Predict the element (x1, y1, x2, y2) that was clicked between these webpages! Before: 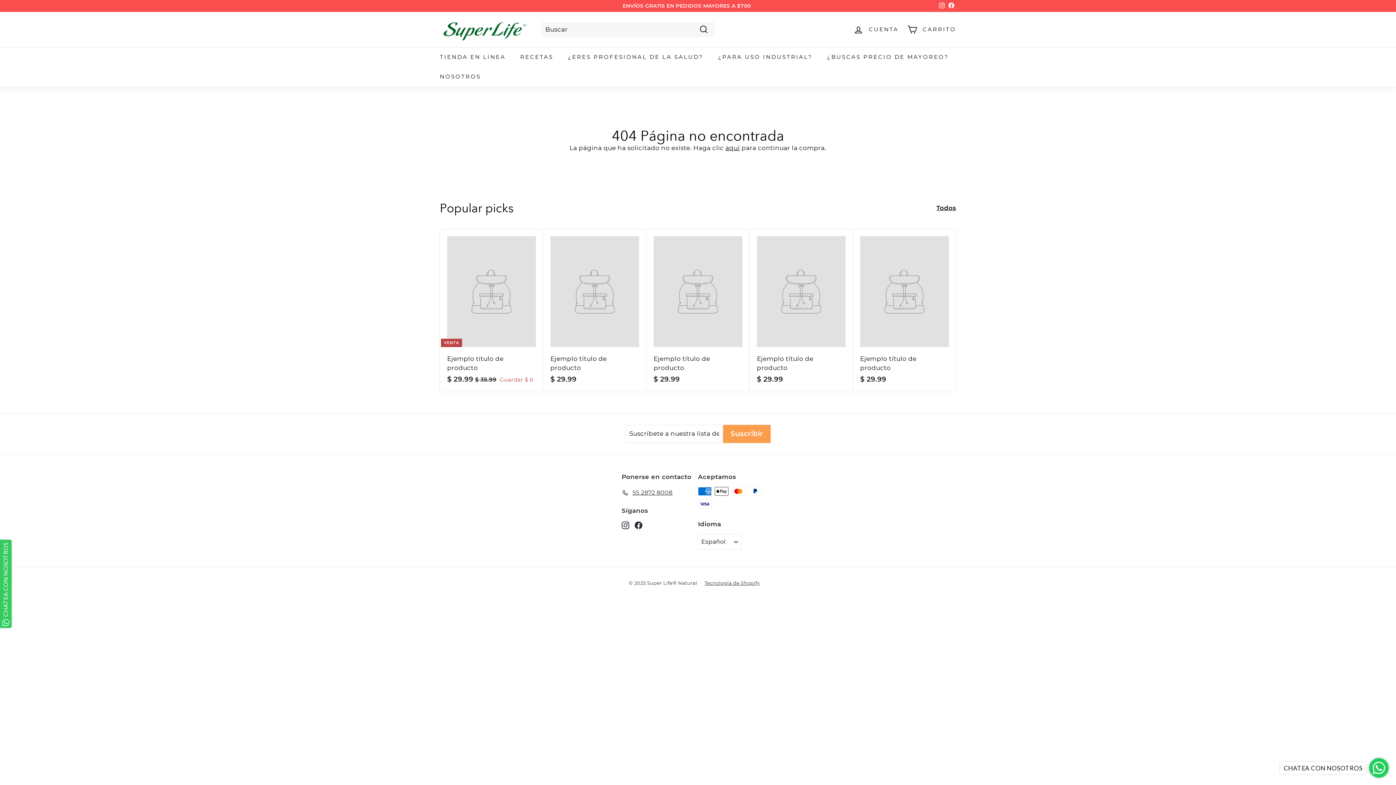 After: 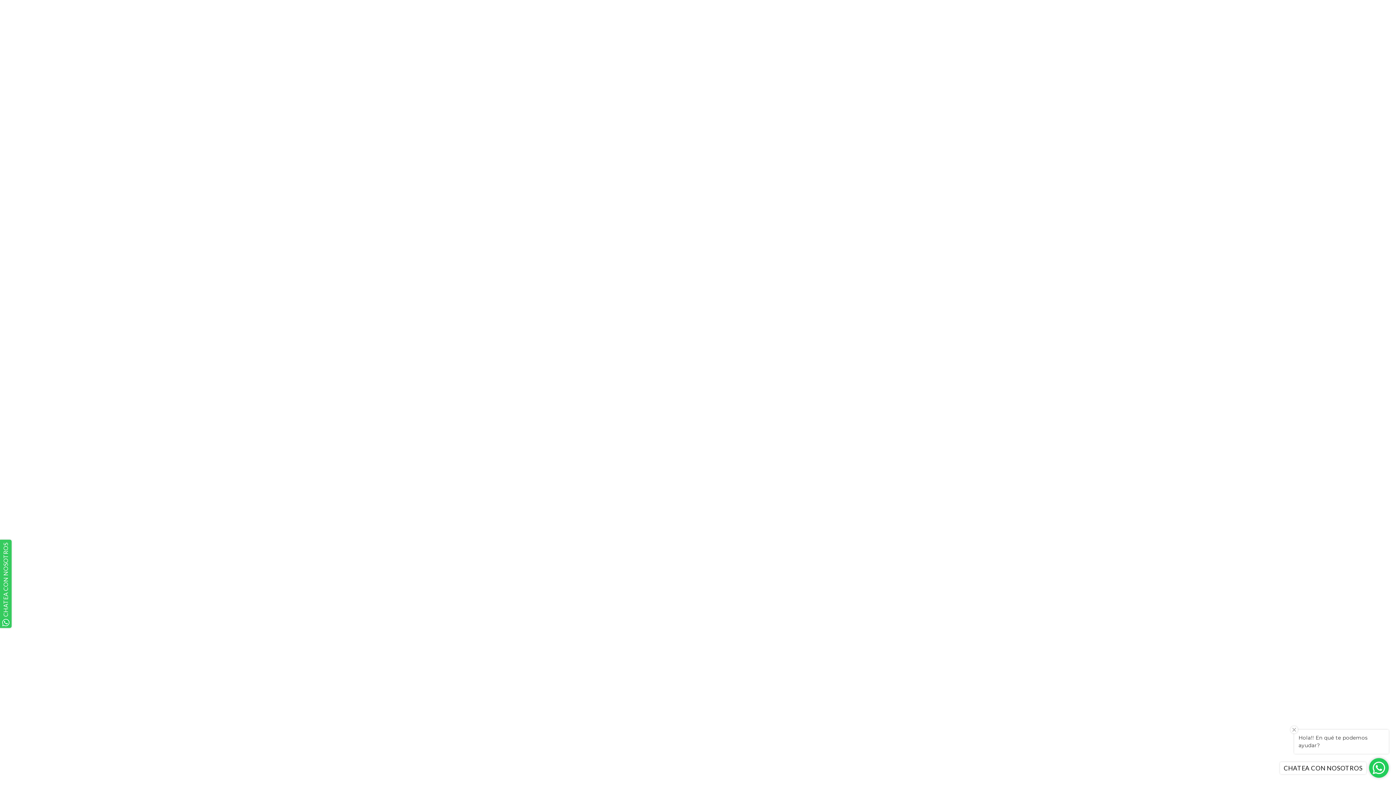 Action: bbox: (621, 487, 672, 498) label: 55 2872 8008